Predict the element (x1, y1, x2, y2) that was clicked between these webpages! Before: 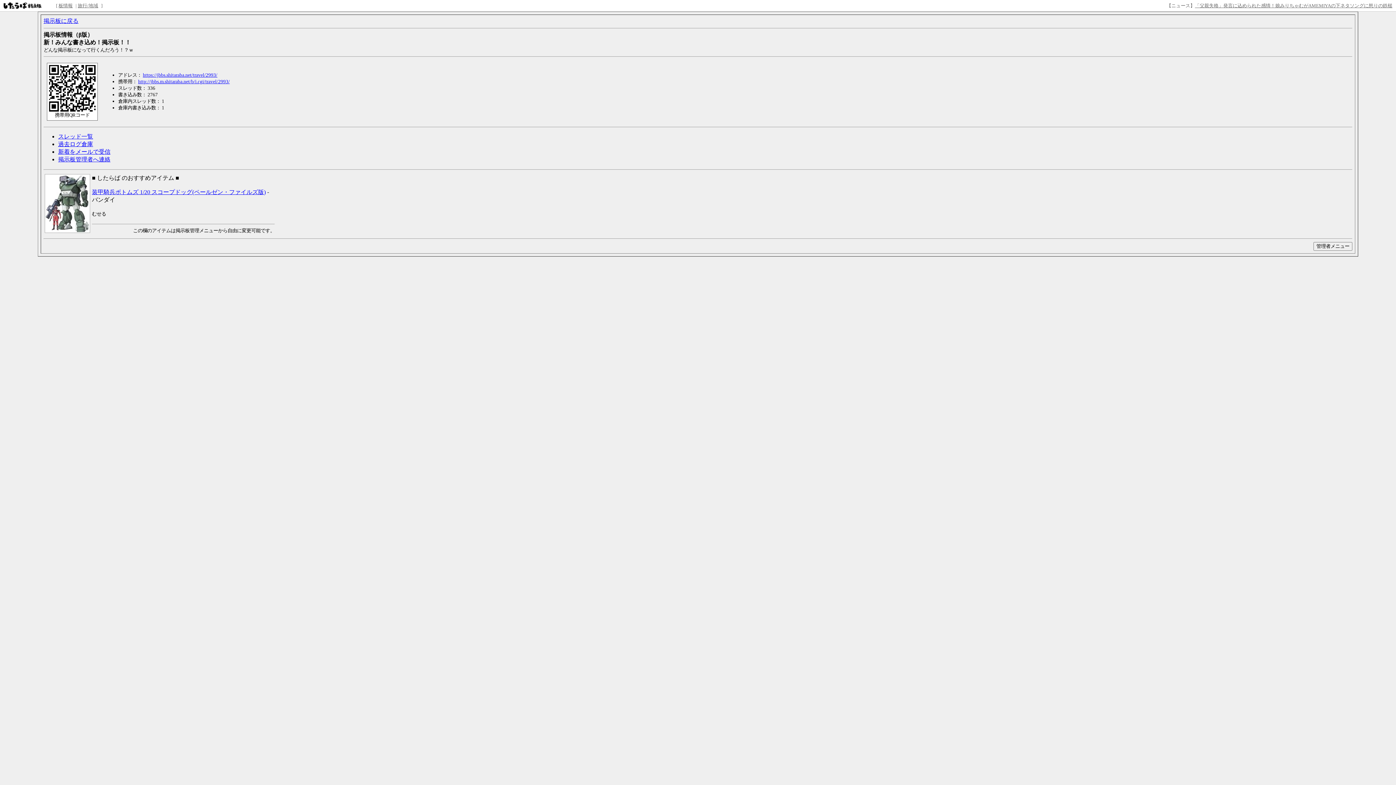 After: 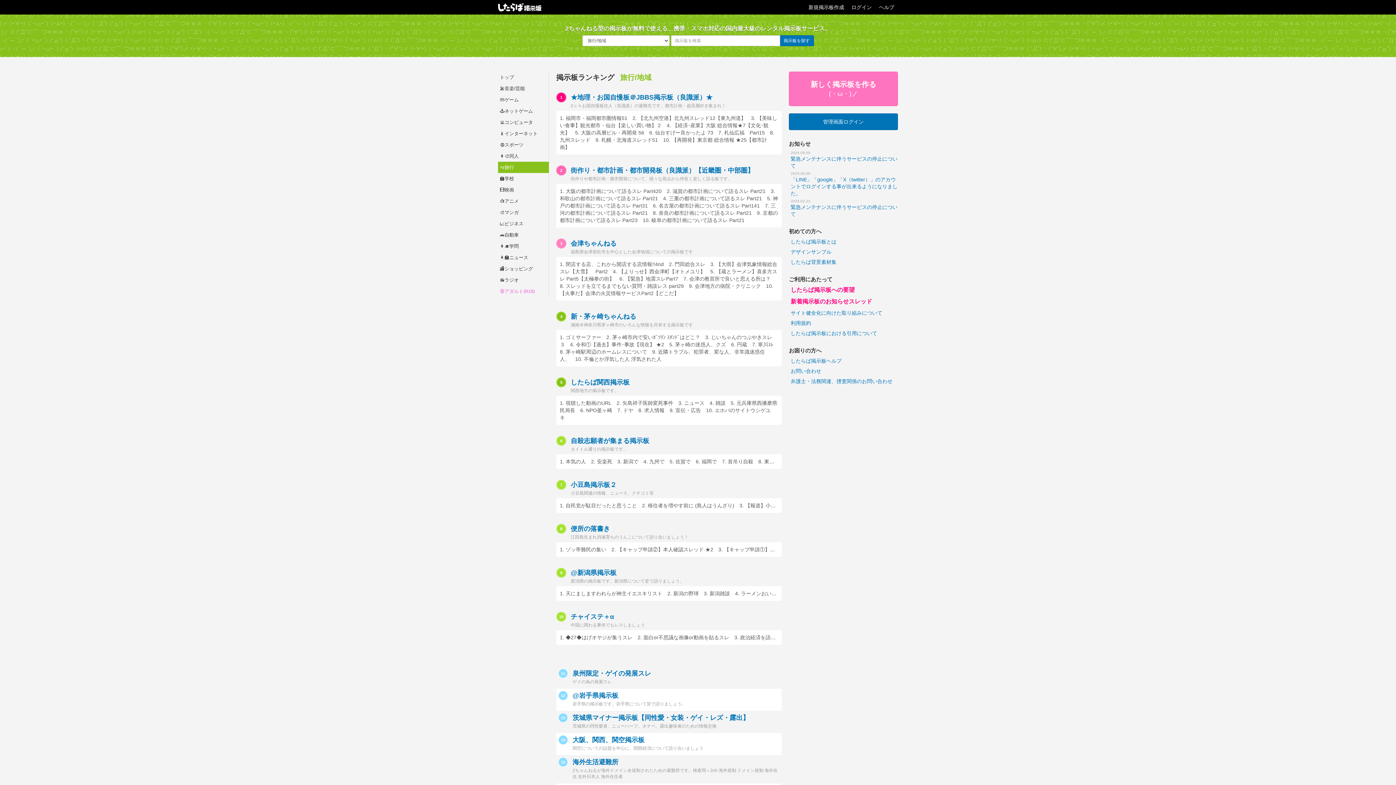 Action: label: 旅行/地域 bbox: (77, 2, 98, 8)